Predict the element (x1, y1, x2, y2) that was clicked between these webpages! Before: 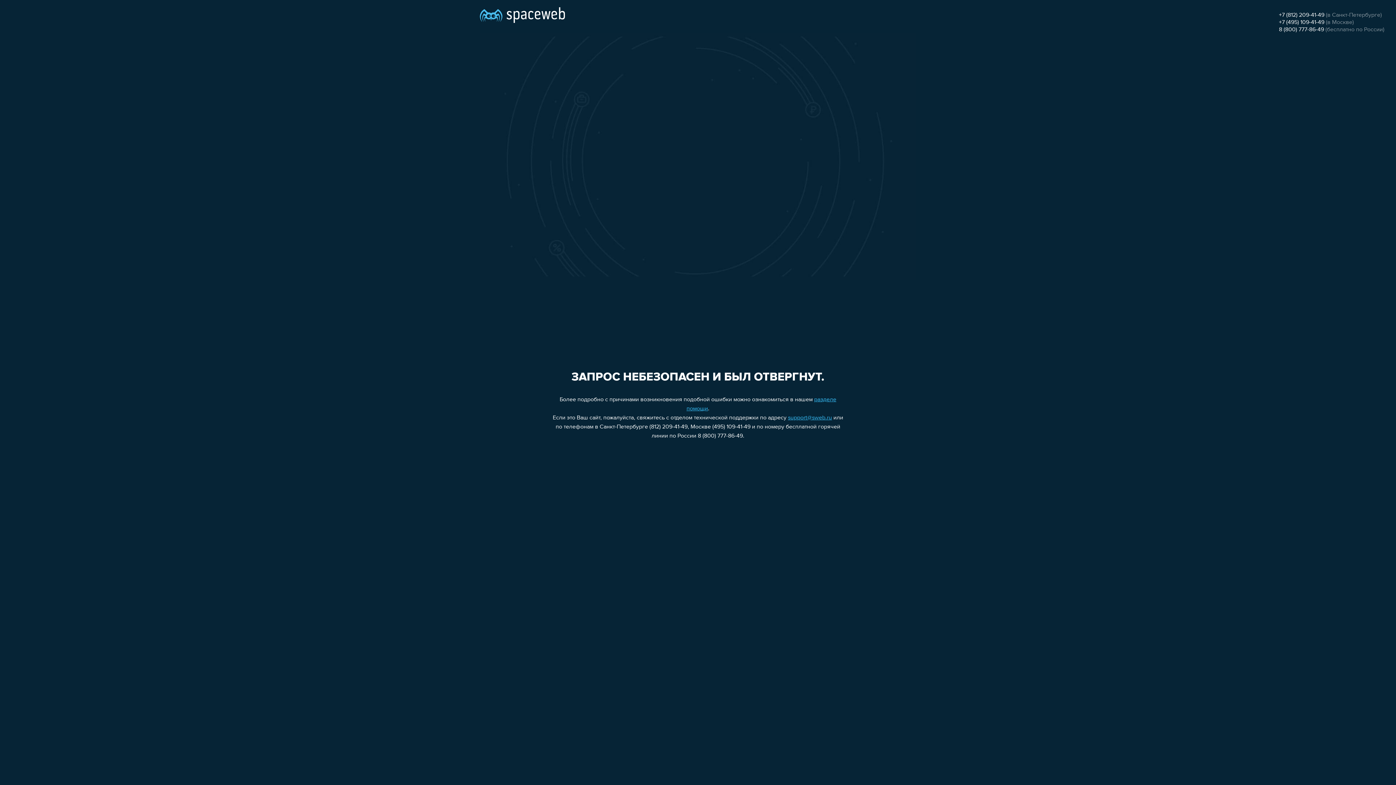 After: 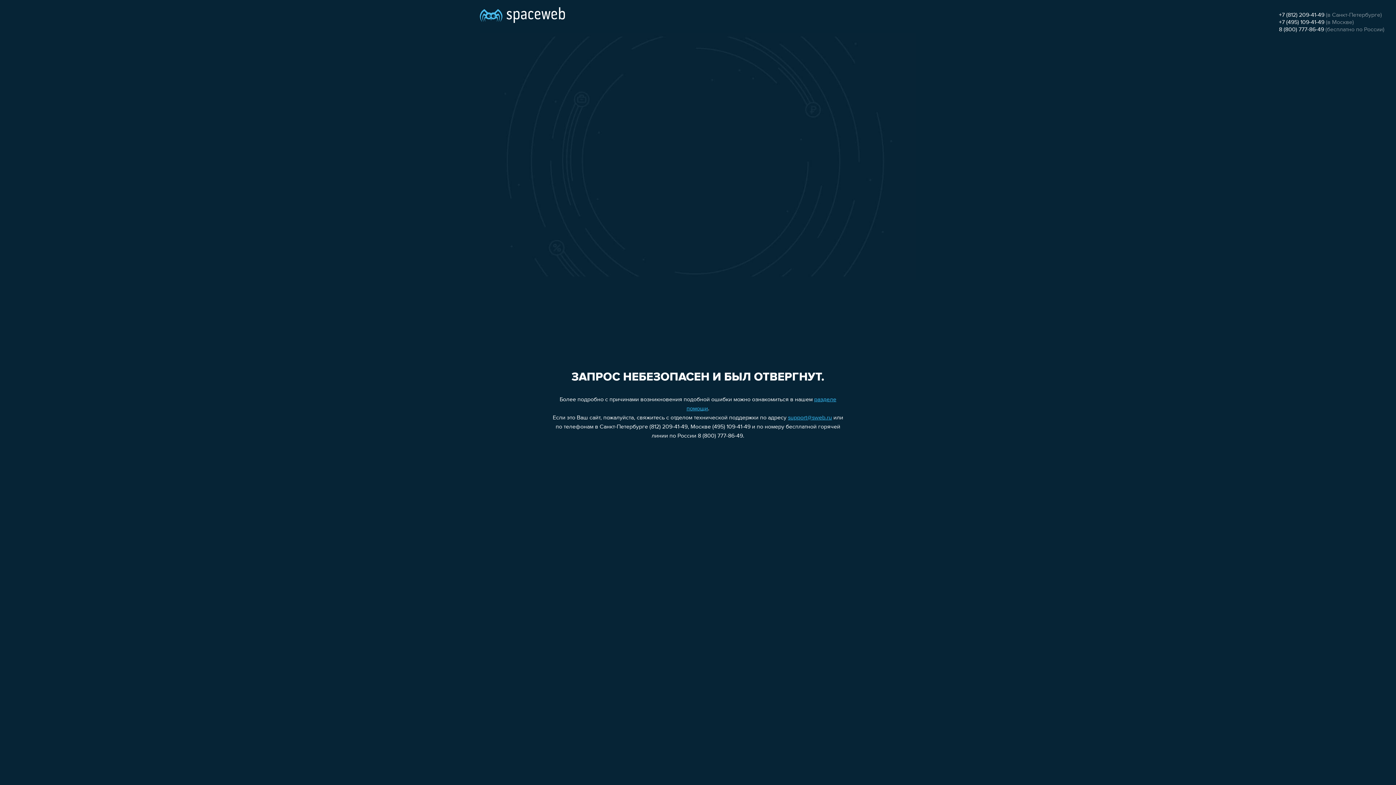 Action: bbox: (1279, 26, 1324, 32) label: 8 (800) 777-86-49